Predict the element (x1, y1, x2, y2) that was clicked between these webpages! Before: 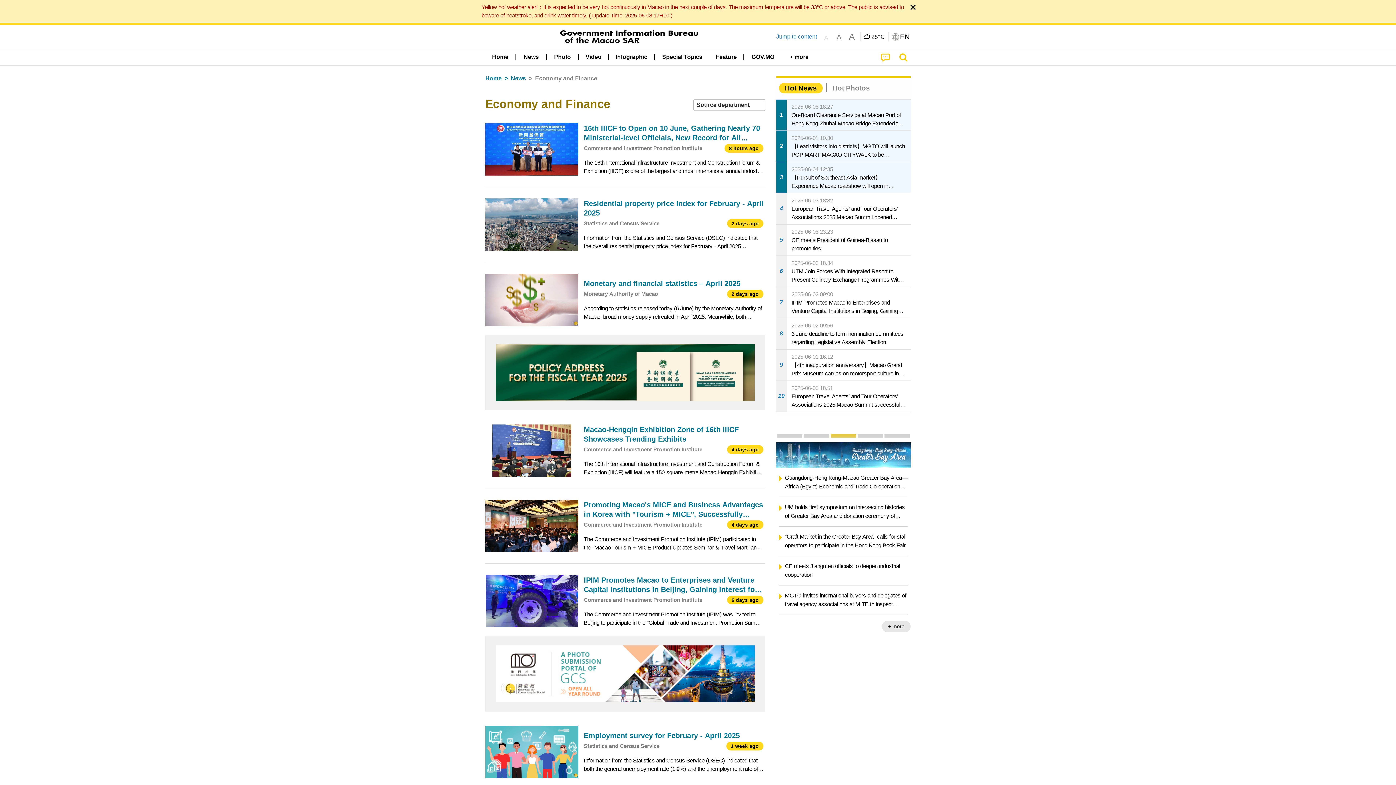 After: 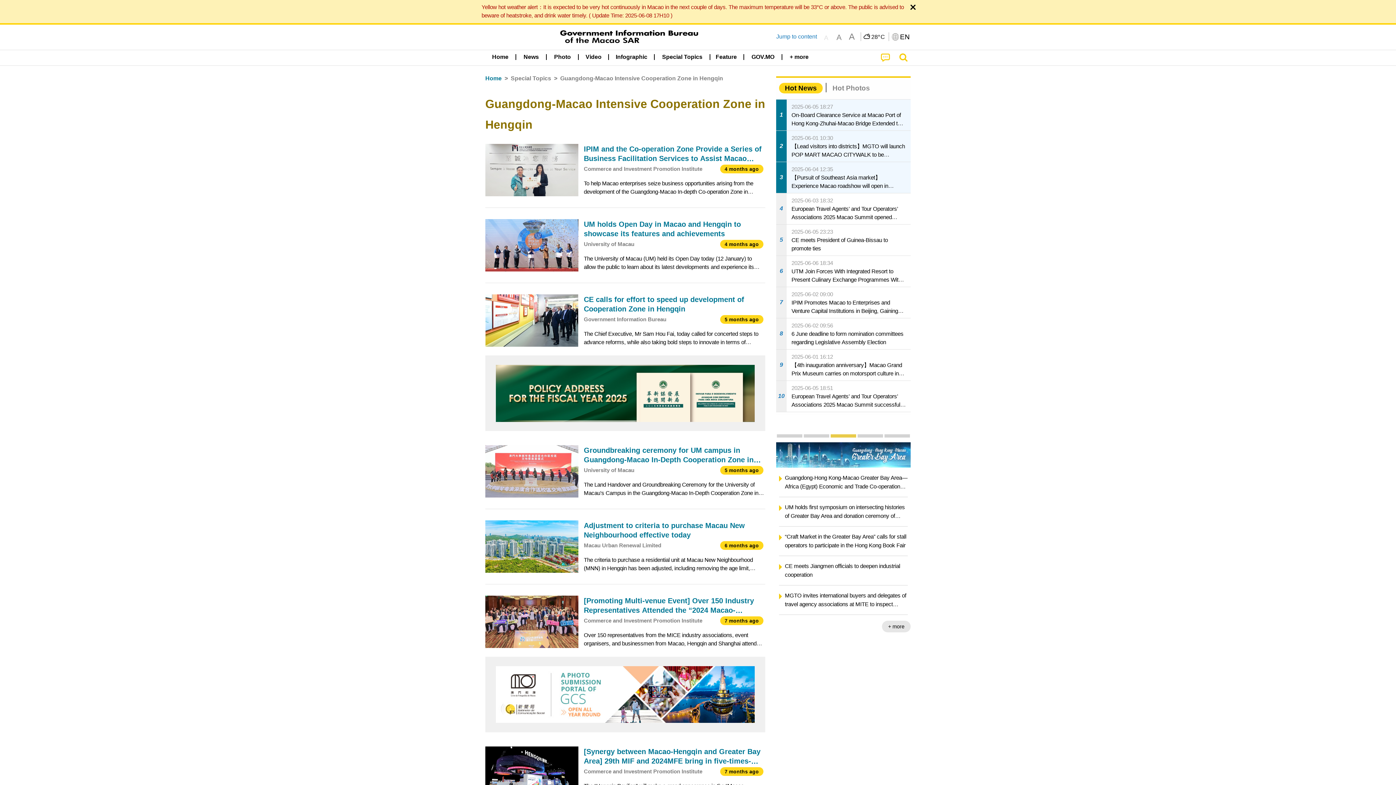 Action: label: + more bbox: (882, 625, 910, 636)